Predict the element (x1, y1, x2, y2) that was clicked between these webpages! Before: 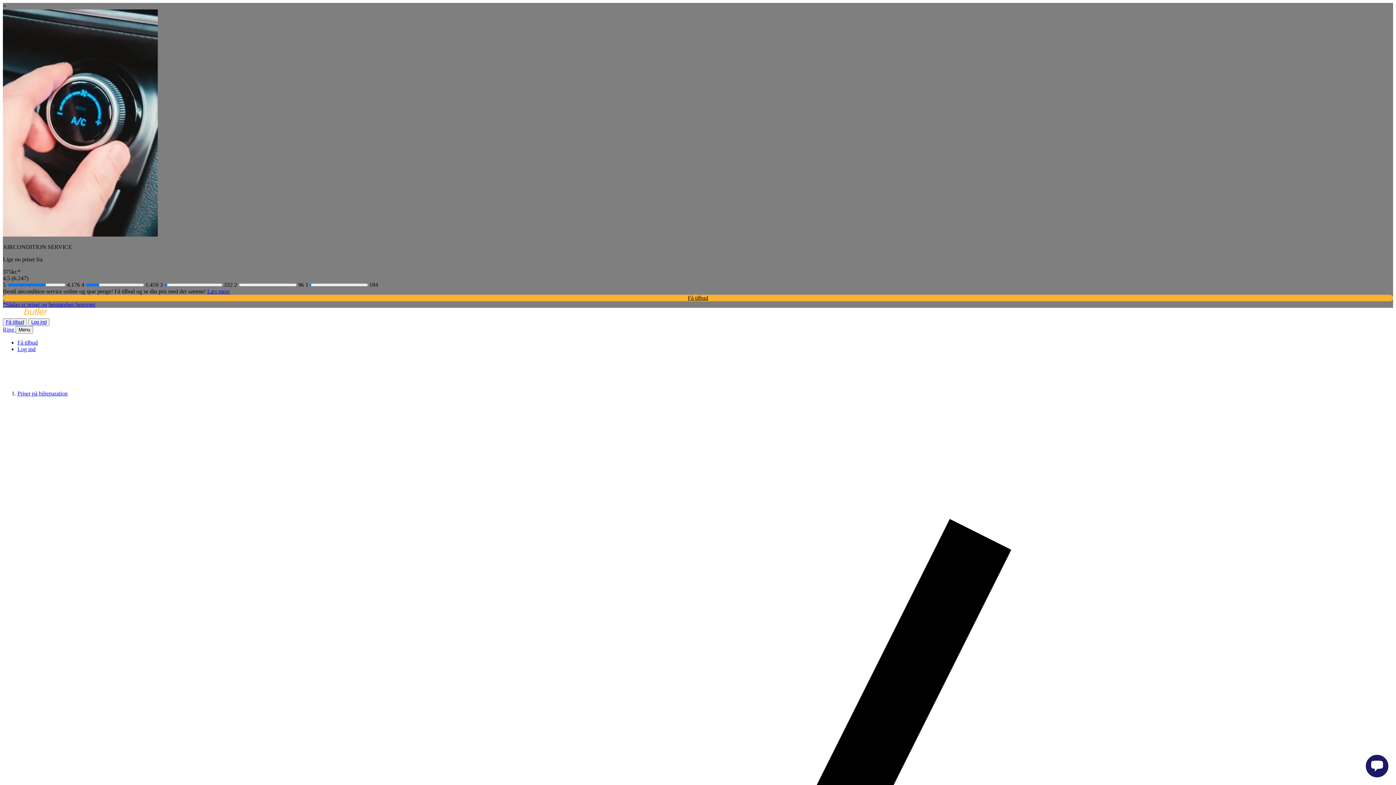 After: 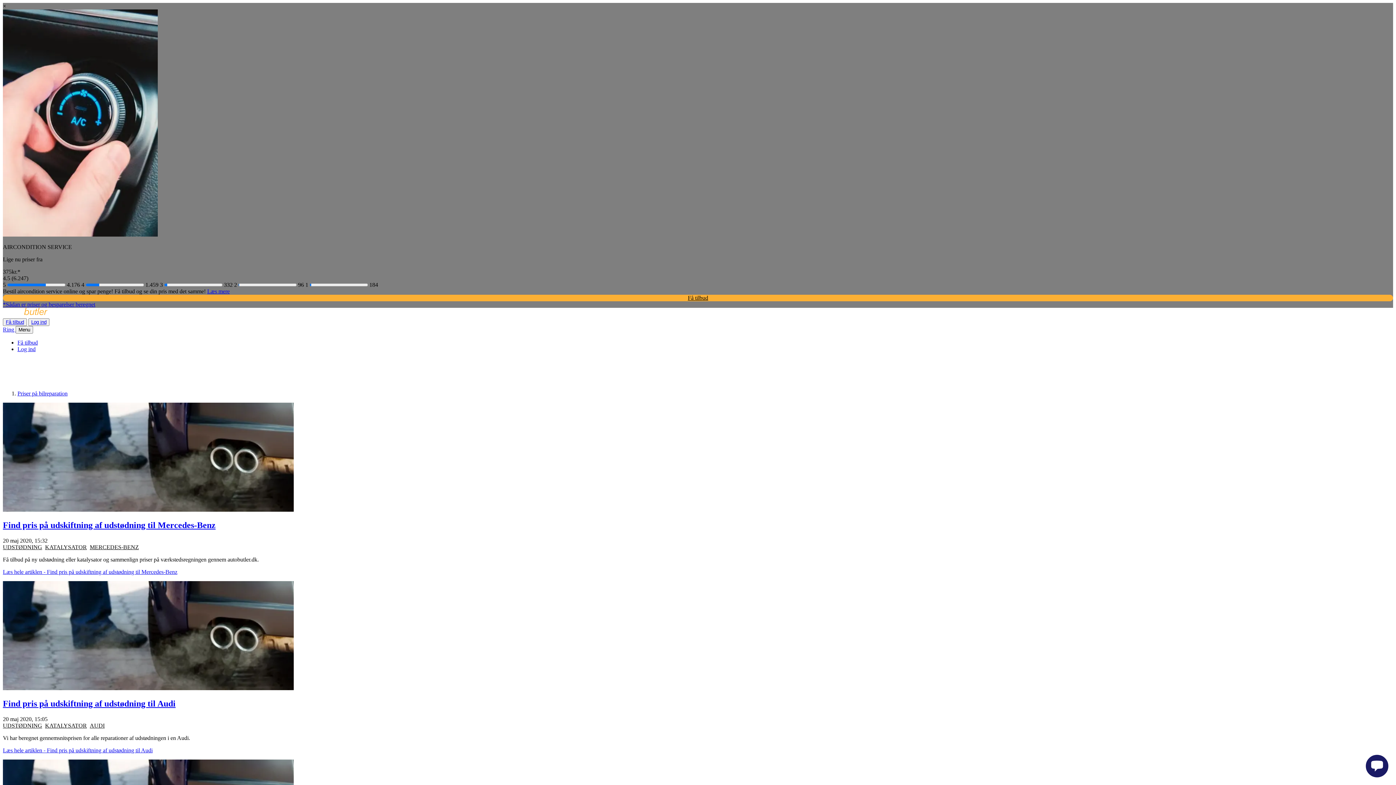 Action: label: Priser på bilreparation bbox: (17, 390, 67, 396)